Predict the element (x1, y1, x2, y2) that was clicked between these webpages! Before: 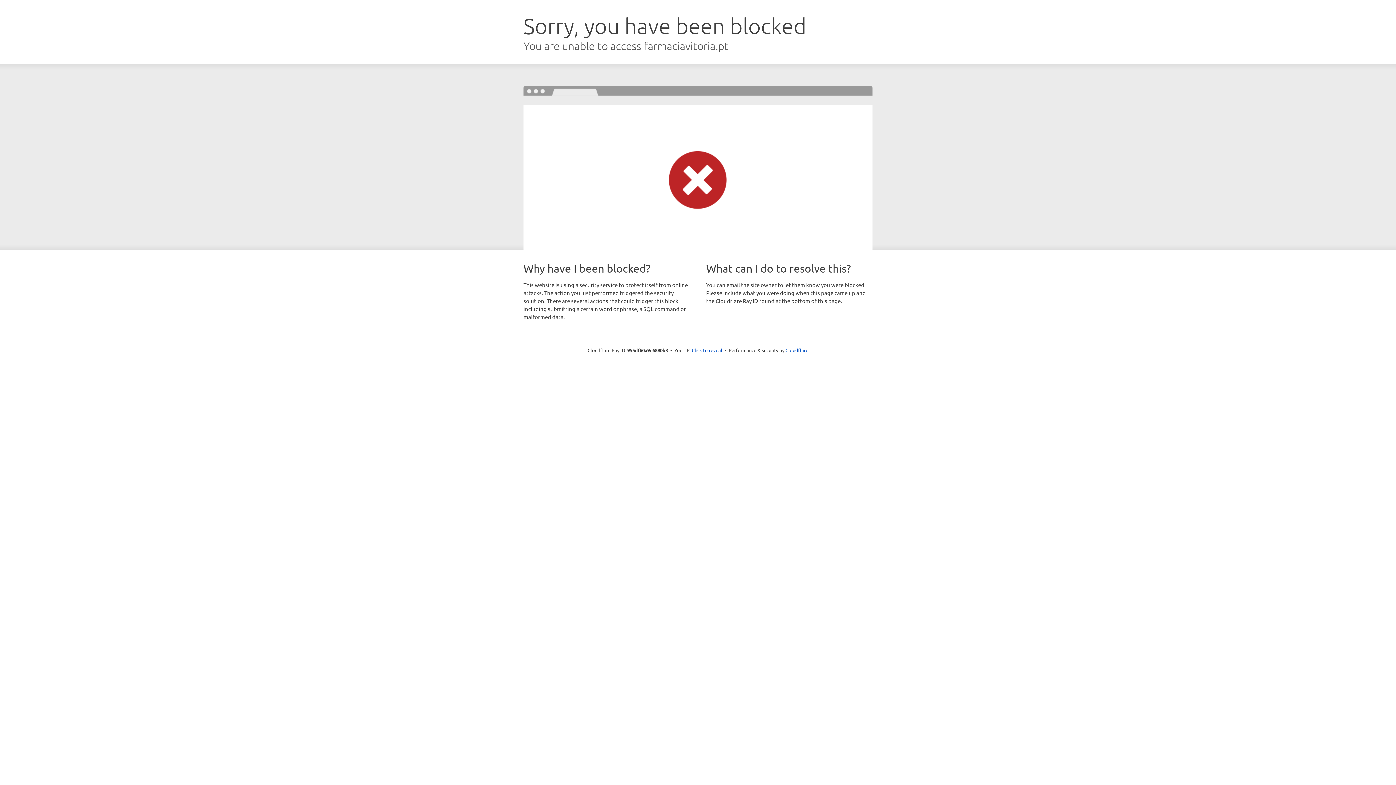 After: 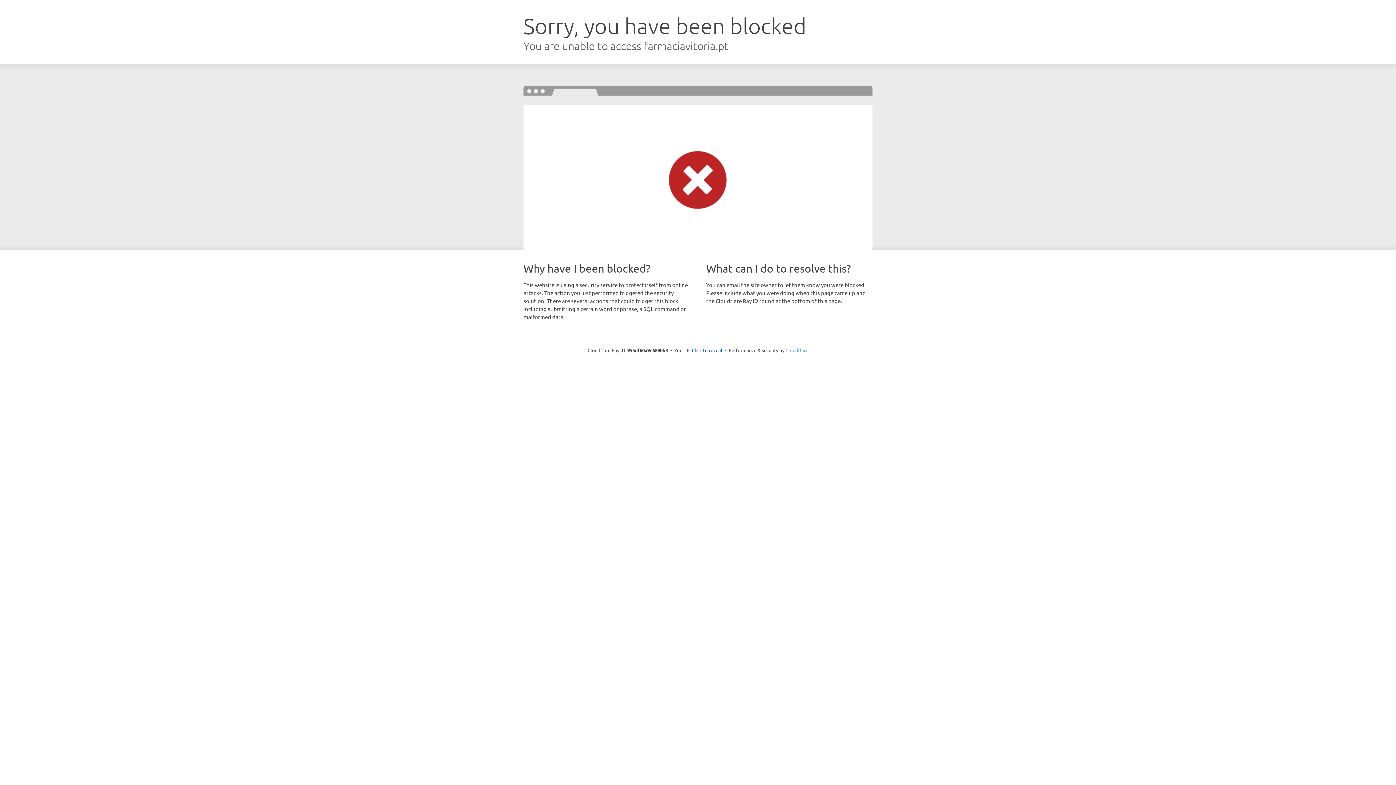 Action: bbox: (785, 347, 808, 353) label: Cloudflare